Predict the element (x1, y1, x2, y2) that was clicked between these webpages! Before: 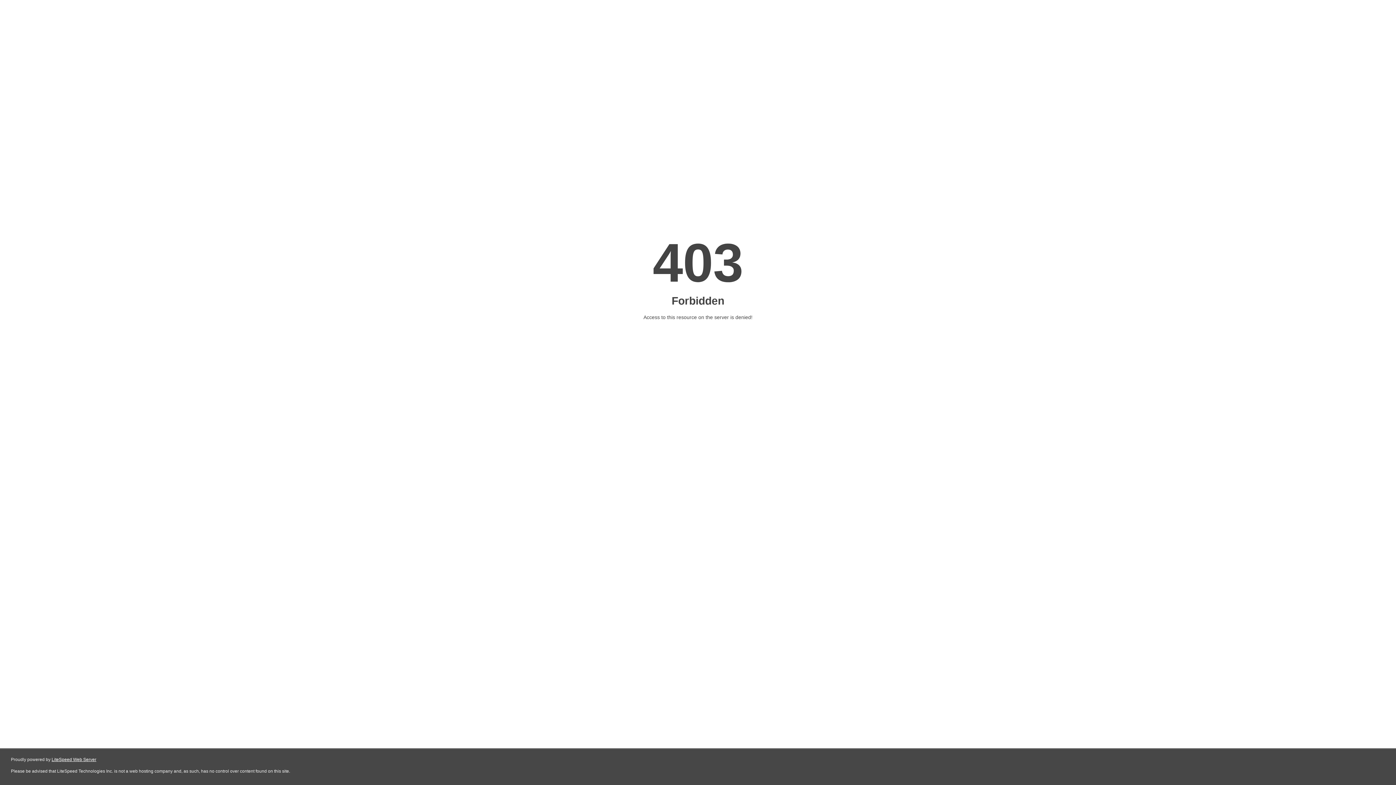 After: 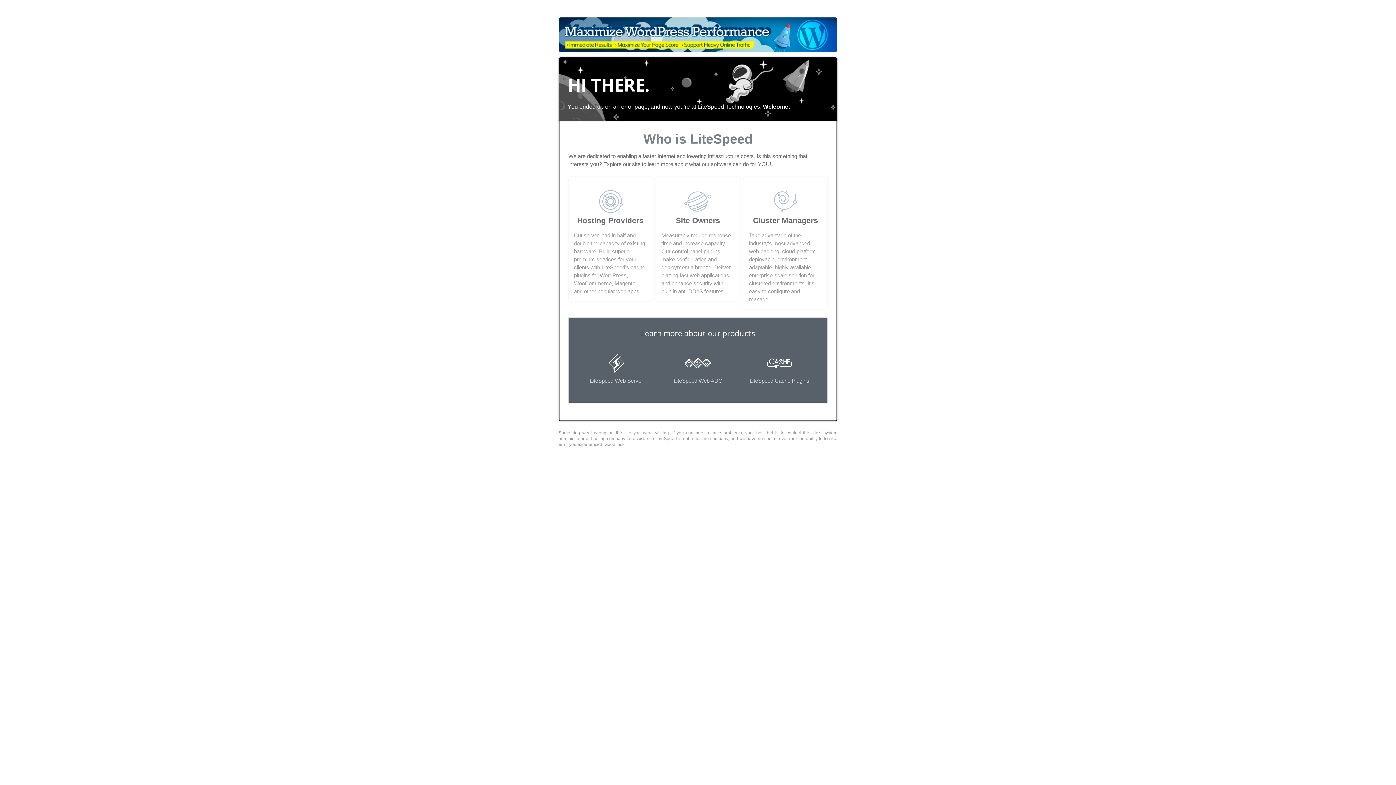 Action: bbox: (51, 757, 96, 762) label: LiteSpeed Web Server